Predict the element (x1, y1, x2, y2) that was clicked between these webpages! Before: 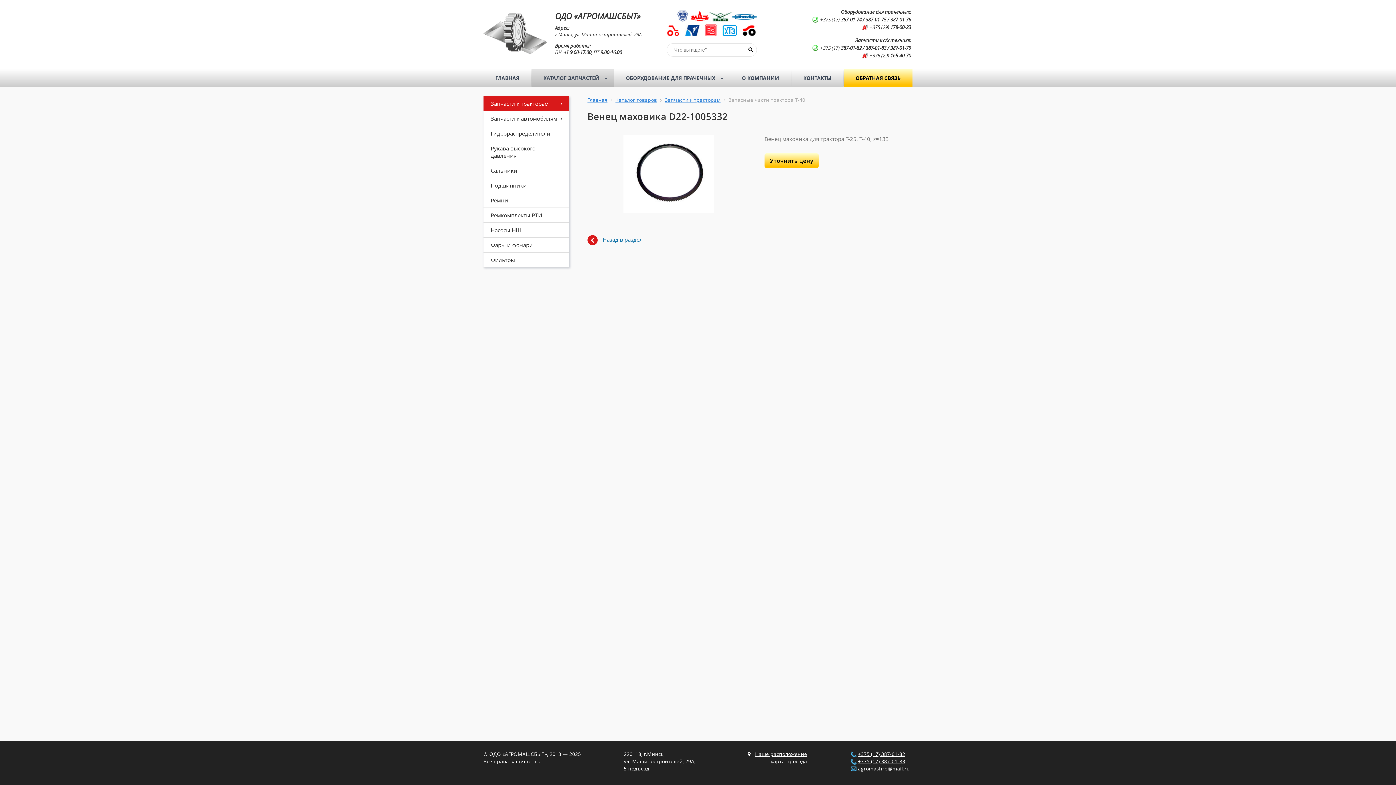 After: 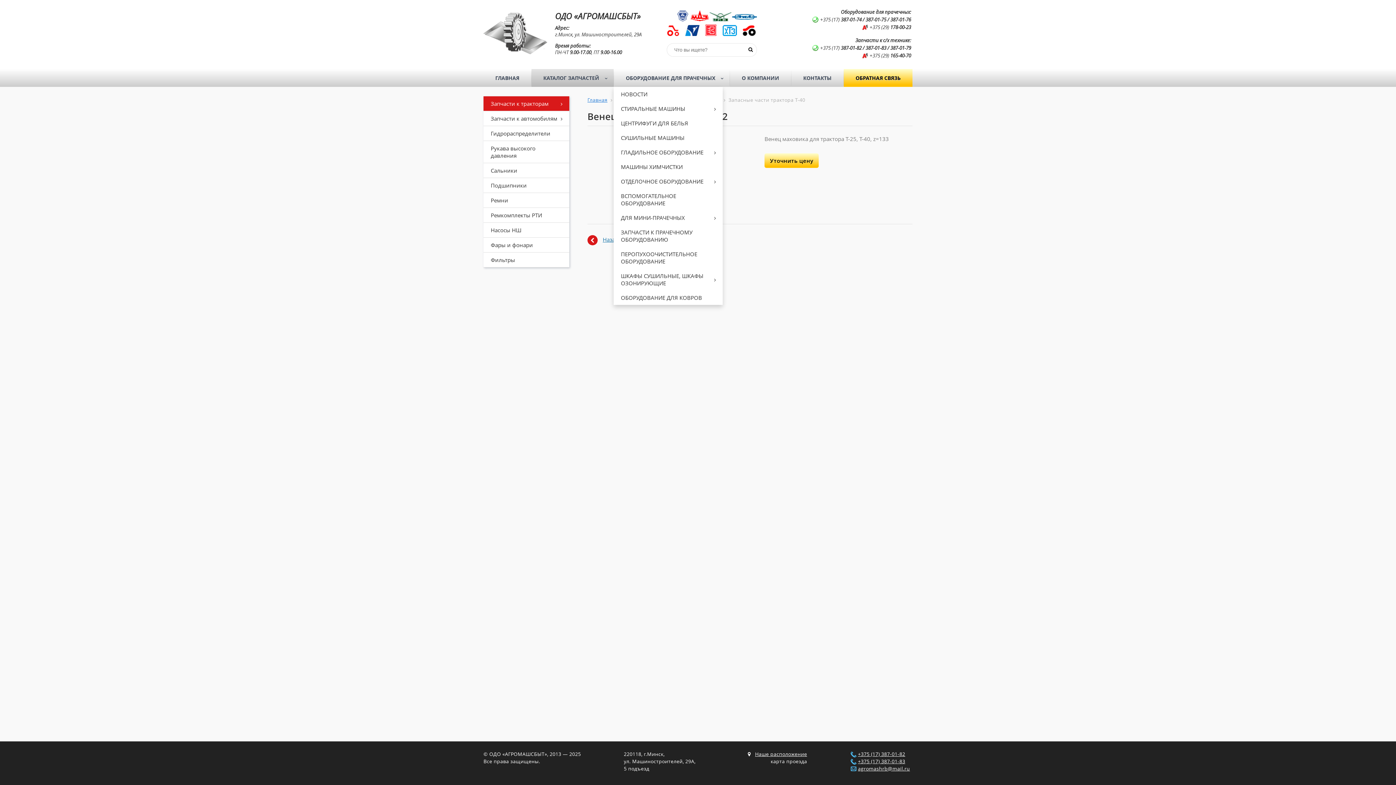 Action: bbox: (614, 69, 729, 86) label: ОБОРУДОВАНИЕ ДЛЯ ПРАЧЕЧНЫХ